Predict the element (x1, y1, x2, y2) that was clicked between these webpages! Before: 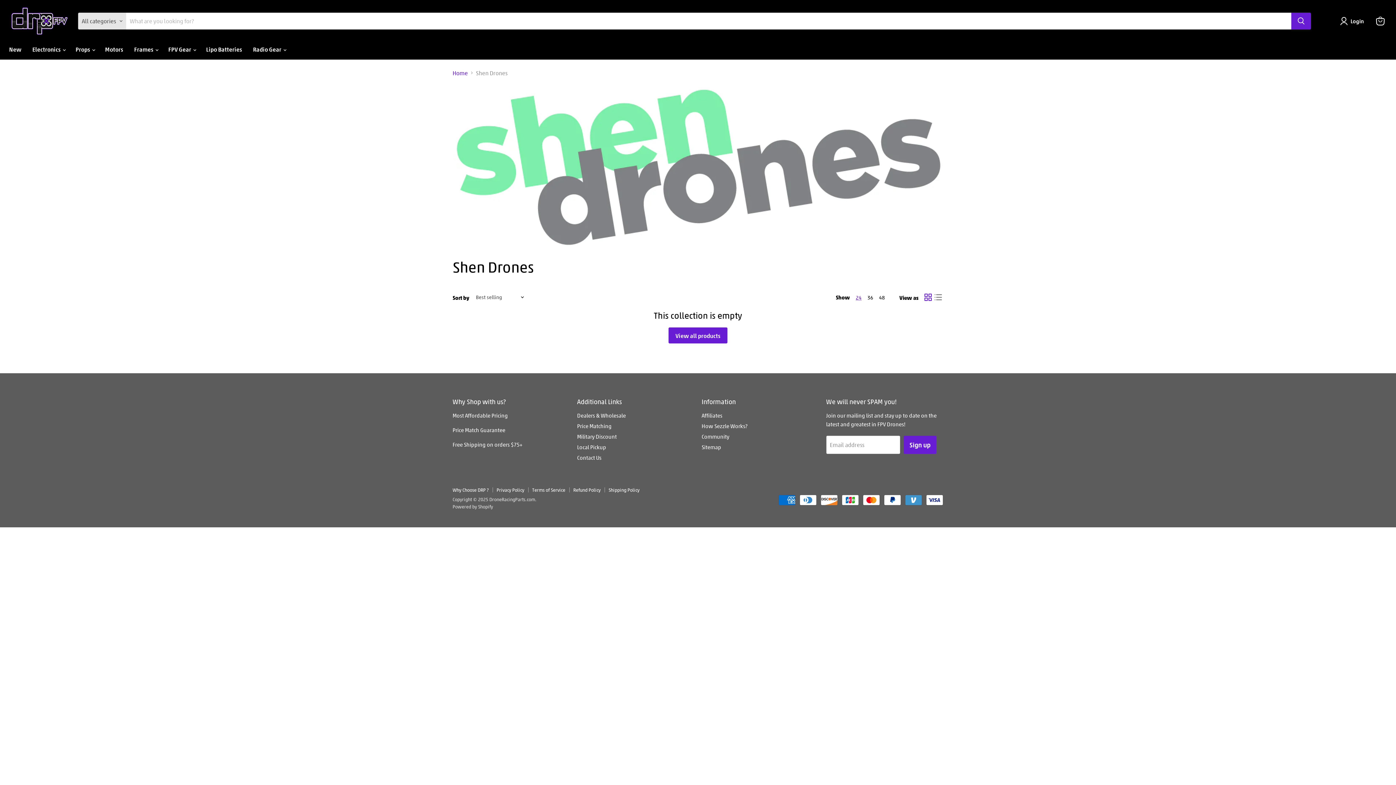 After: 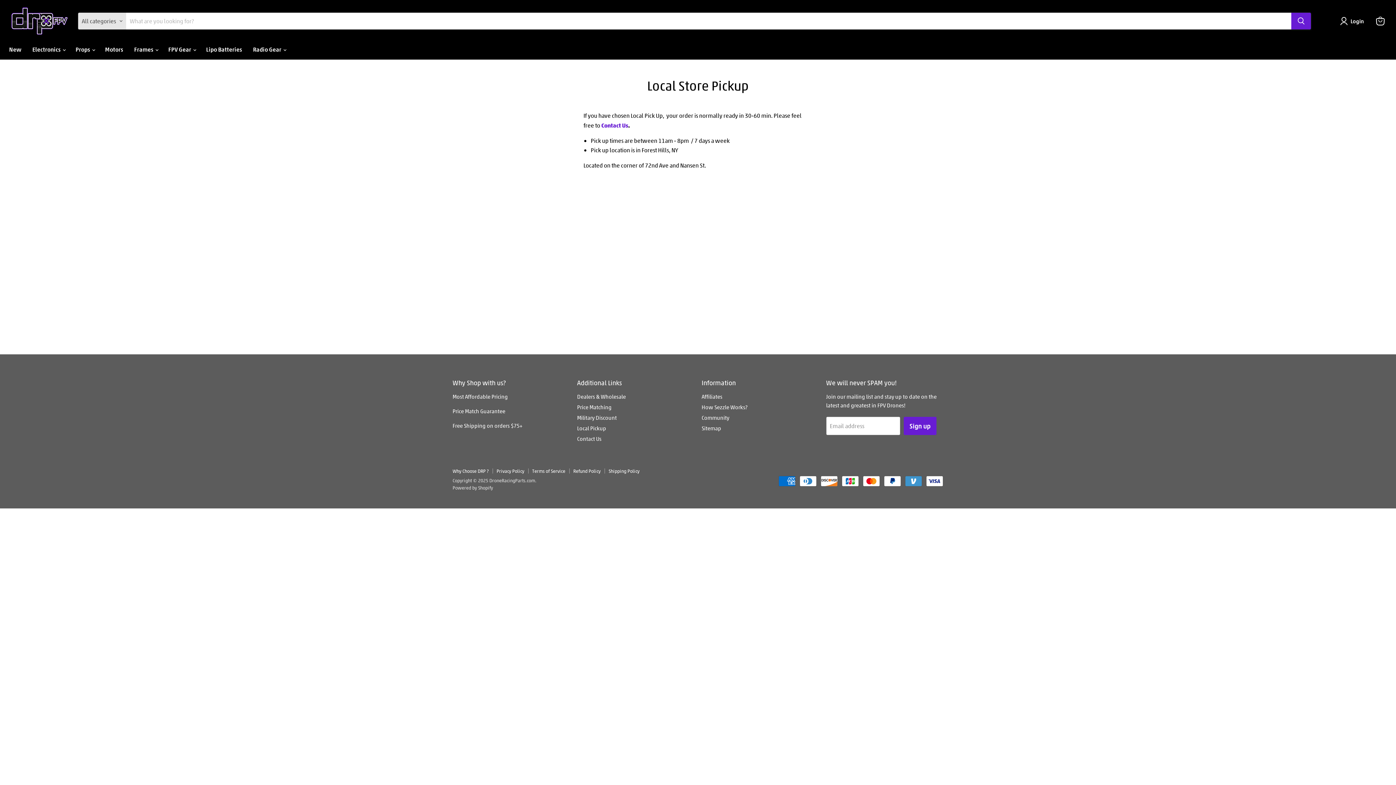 Action: label: Local Pickup bbox: (577, 443, 606, 450)